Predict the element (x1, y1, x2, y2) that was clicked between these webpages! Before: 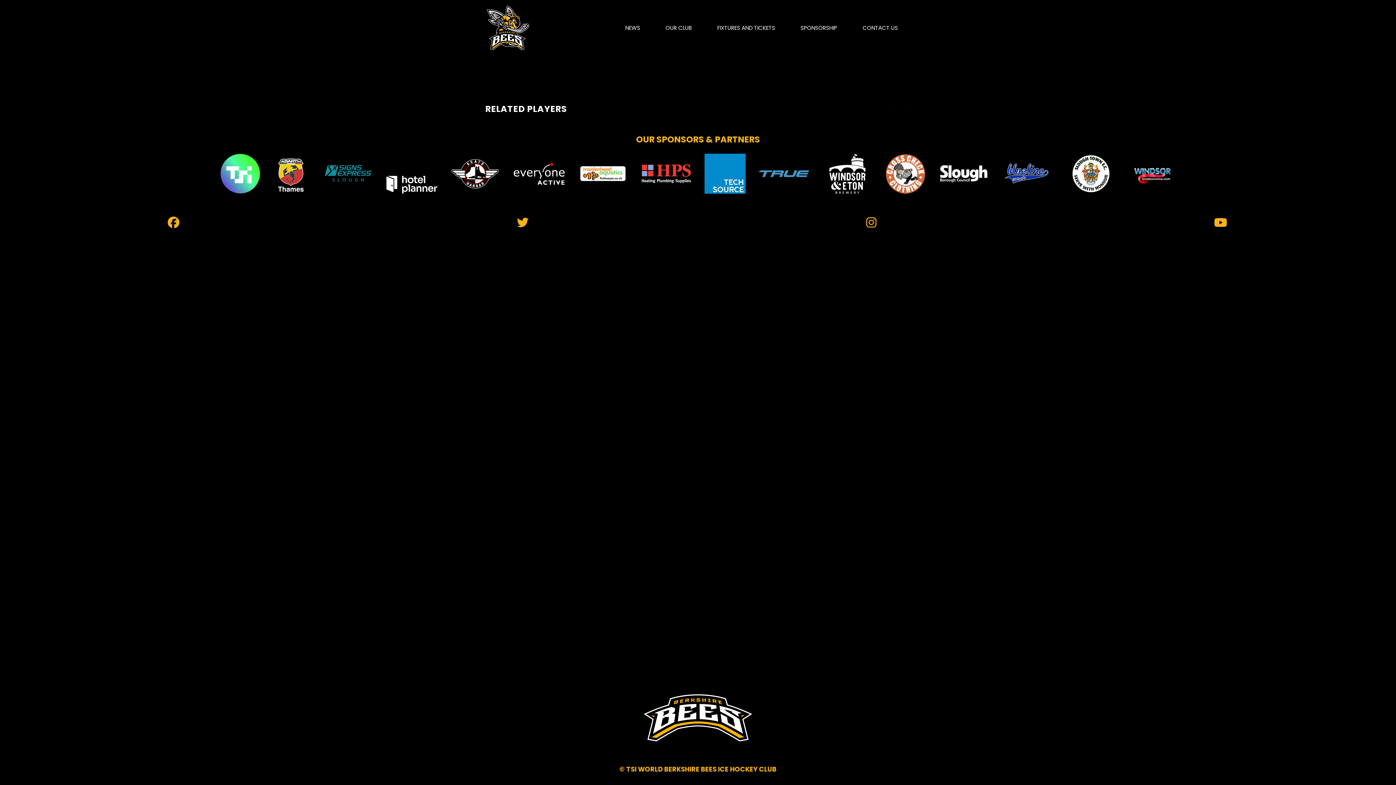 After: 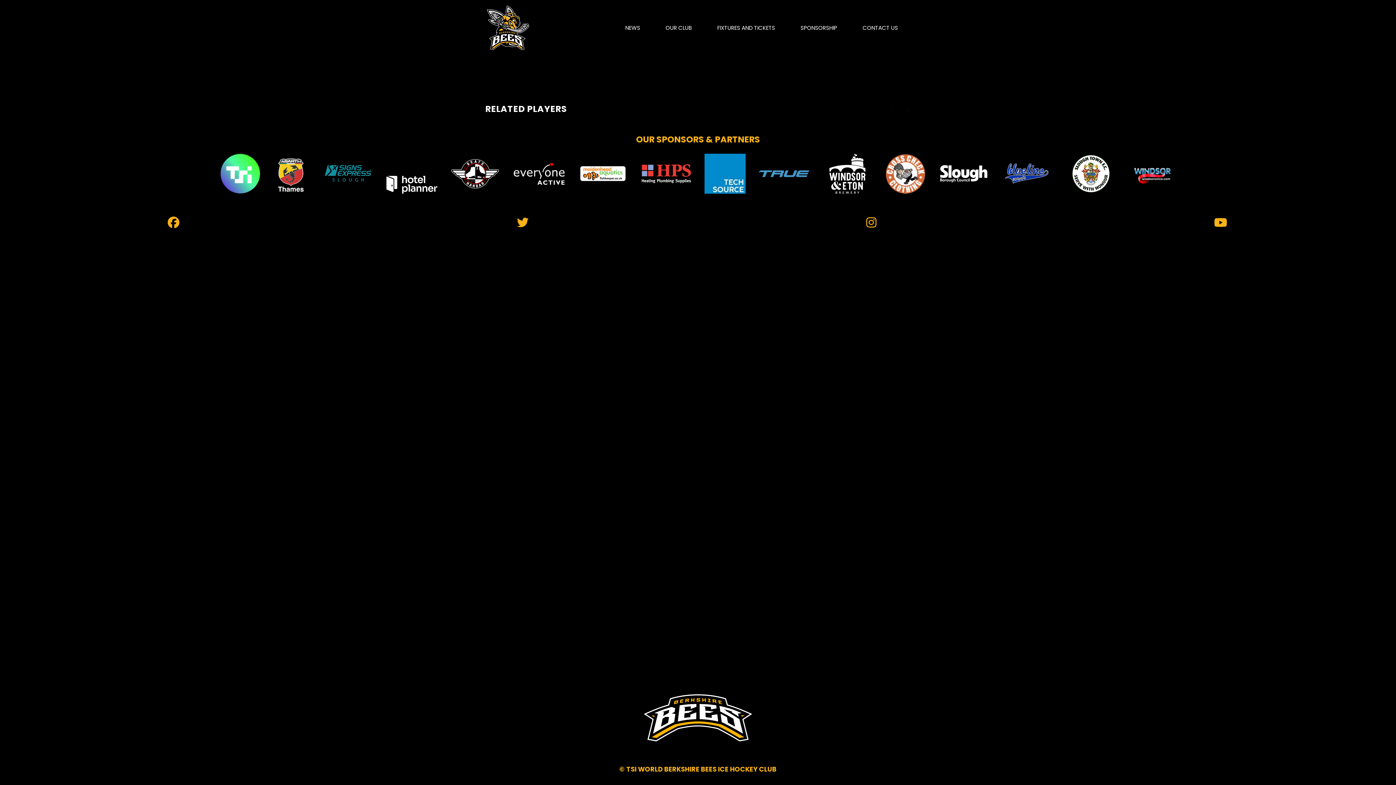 Action: bbox: (1002, 153, 1053, 193)